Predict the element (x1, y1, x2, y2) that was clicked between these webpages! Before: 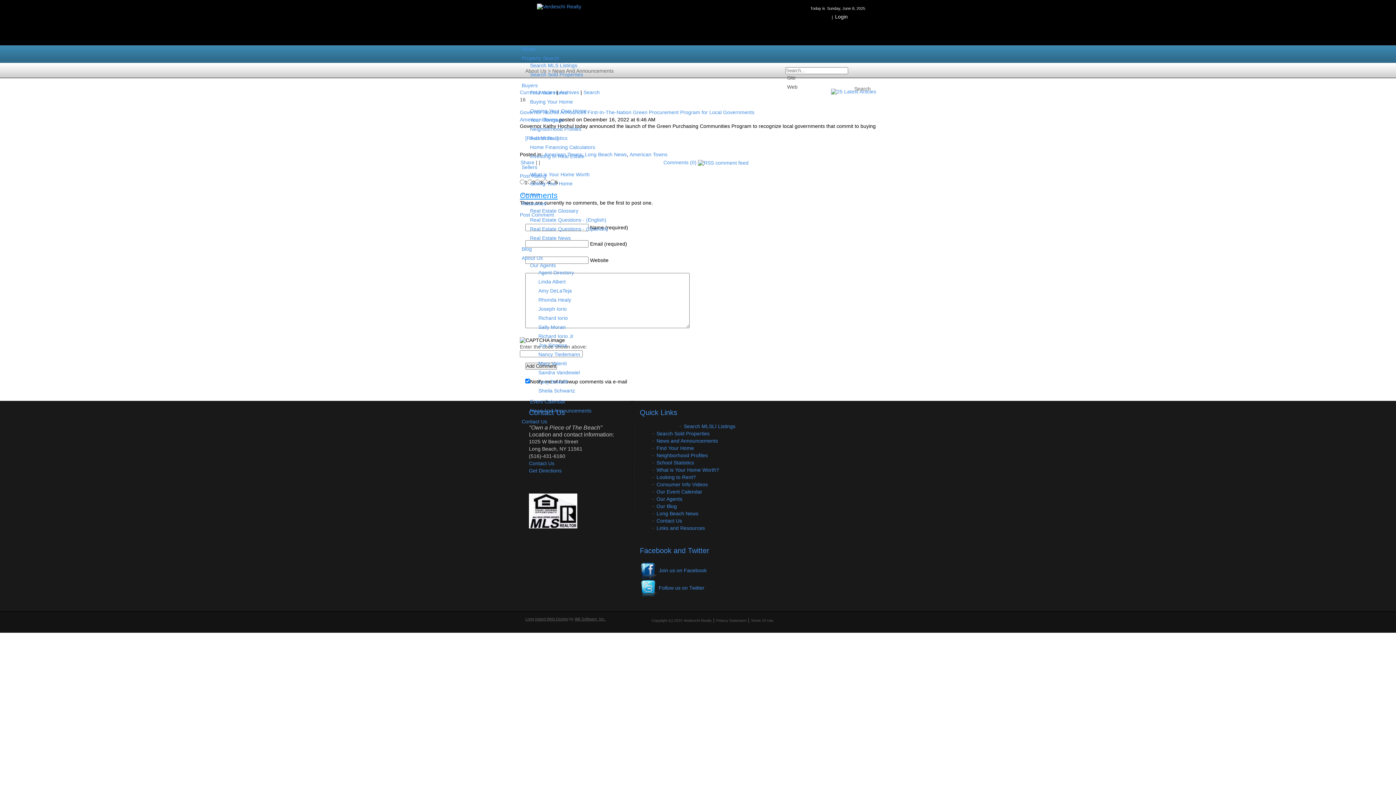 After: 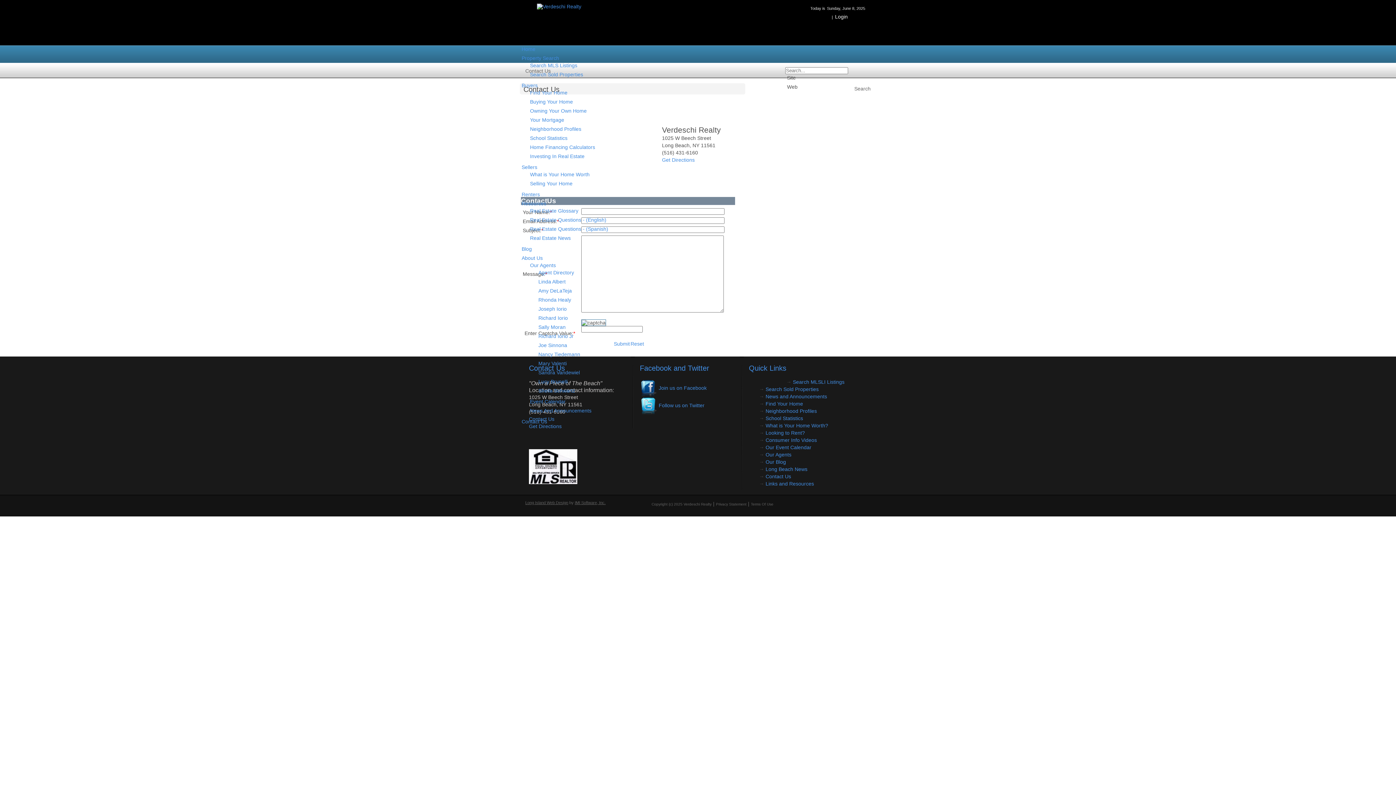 Action: bbox: (529, 460, 554, 466) label: Contact Us